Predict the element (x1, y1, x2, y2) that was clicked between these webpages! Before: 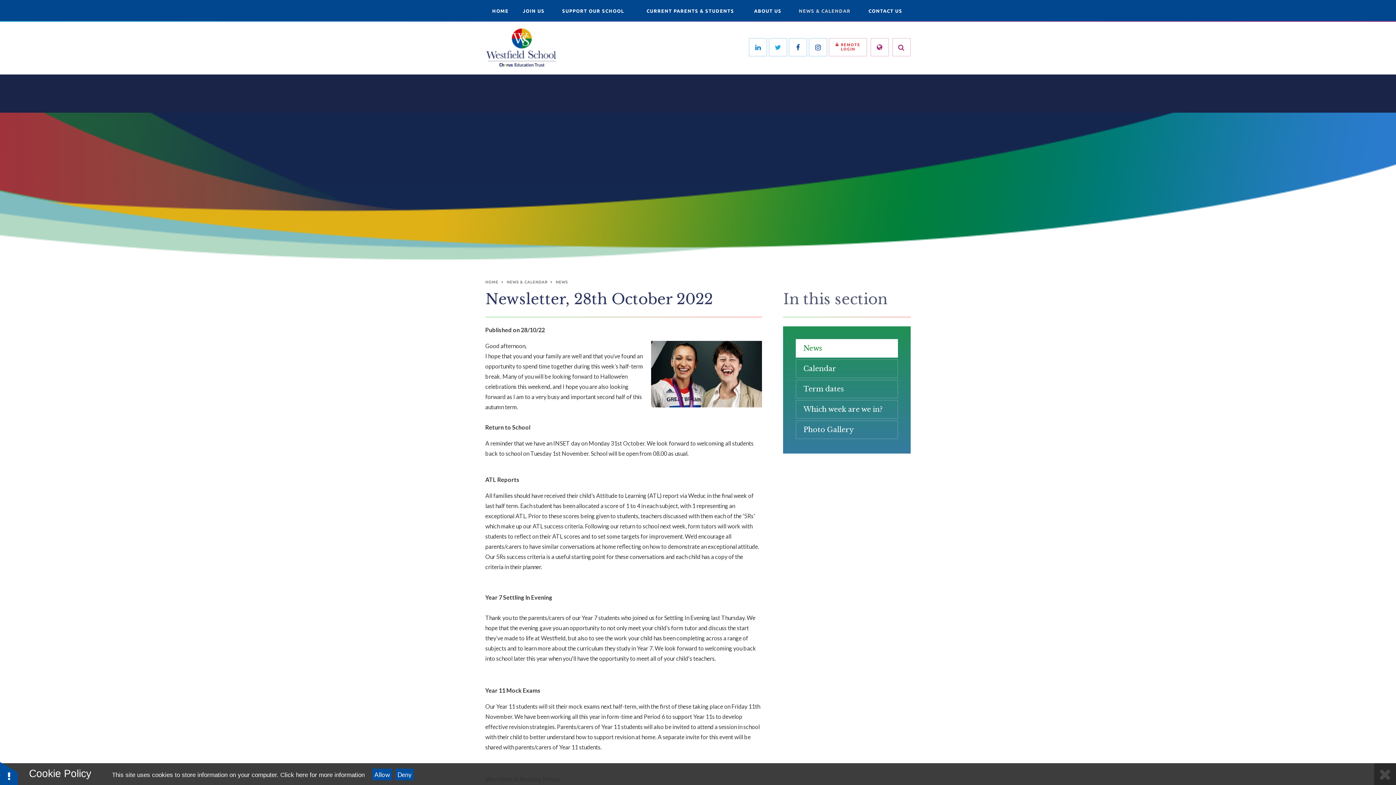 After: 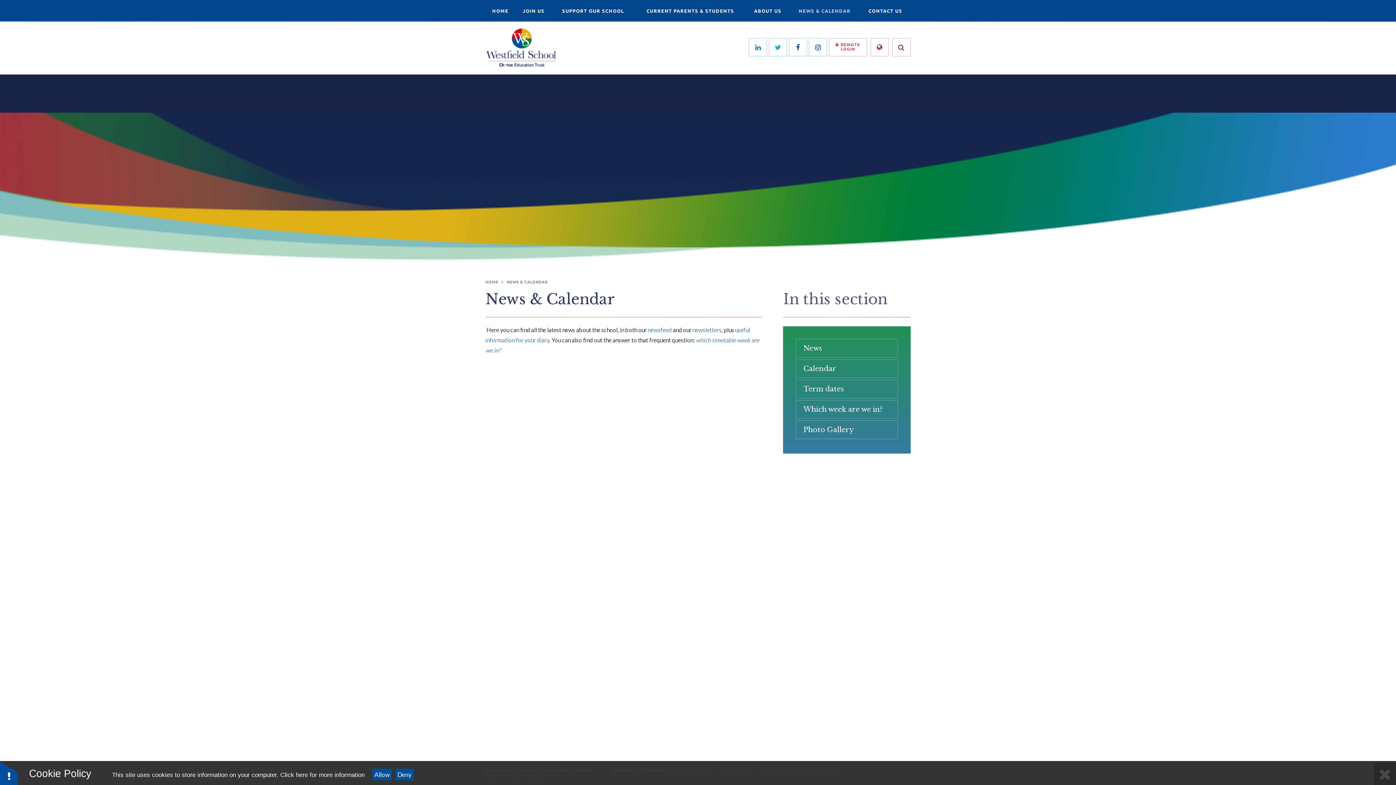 Action: label: NEWS & CALENDAR bbox: (789, 0, 860, 21)